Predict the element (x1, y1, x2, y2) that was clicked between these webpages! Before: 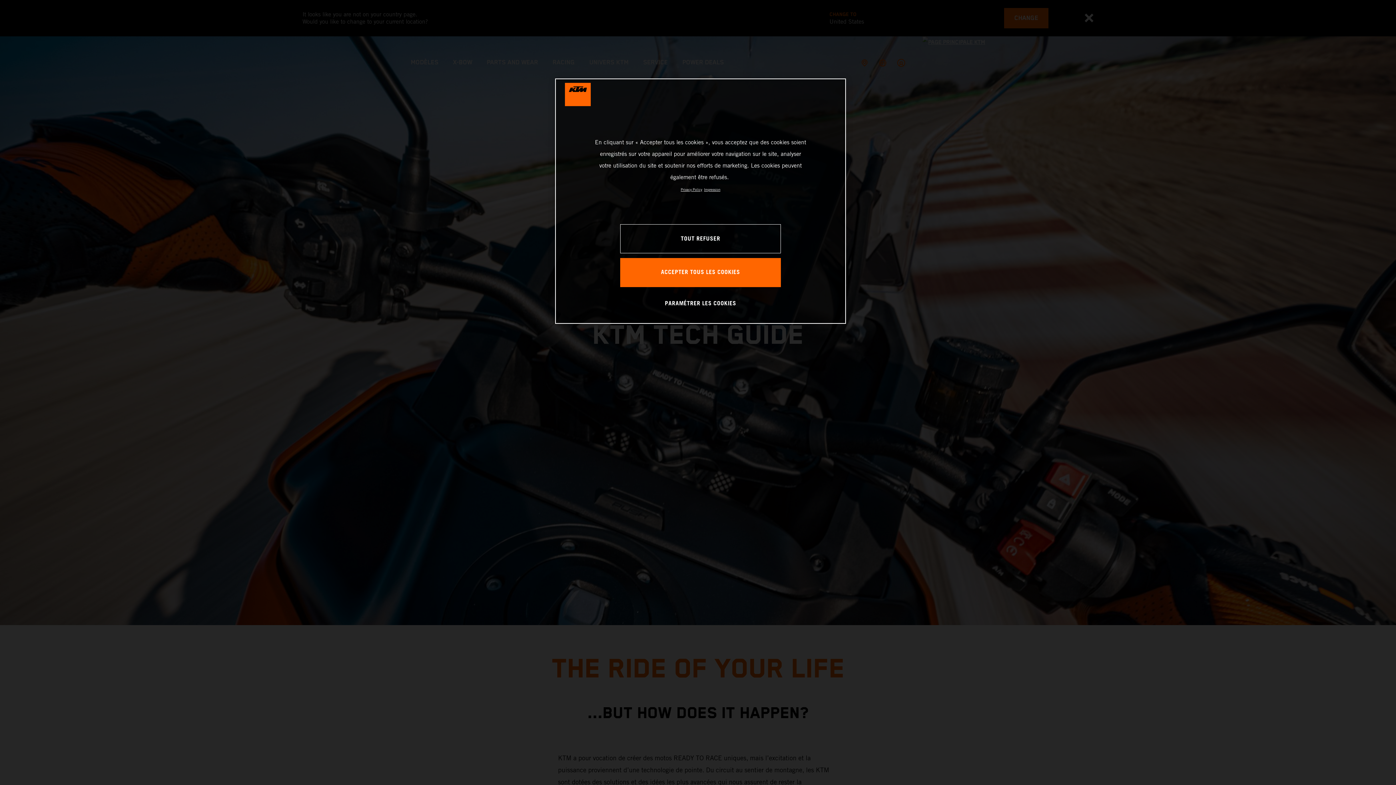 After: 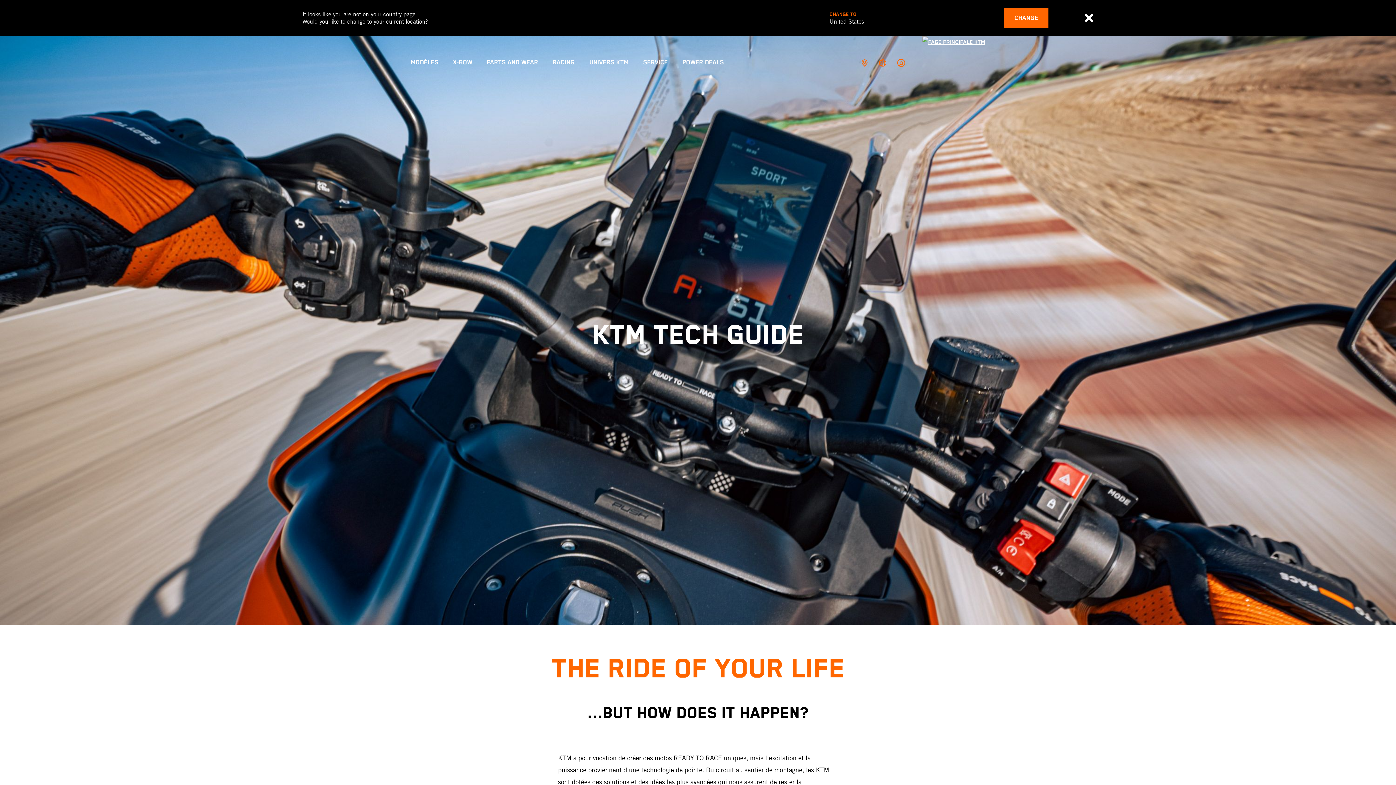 Action: label: ACCEPTER TOUS LES COOKIES bbox: (620, 258, 781, 287)